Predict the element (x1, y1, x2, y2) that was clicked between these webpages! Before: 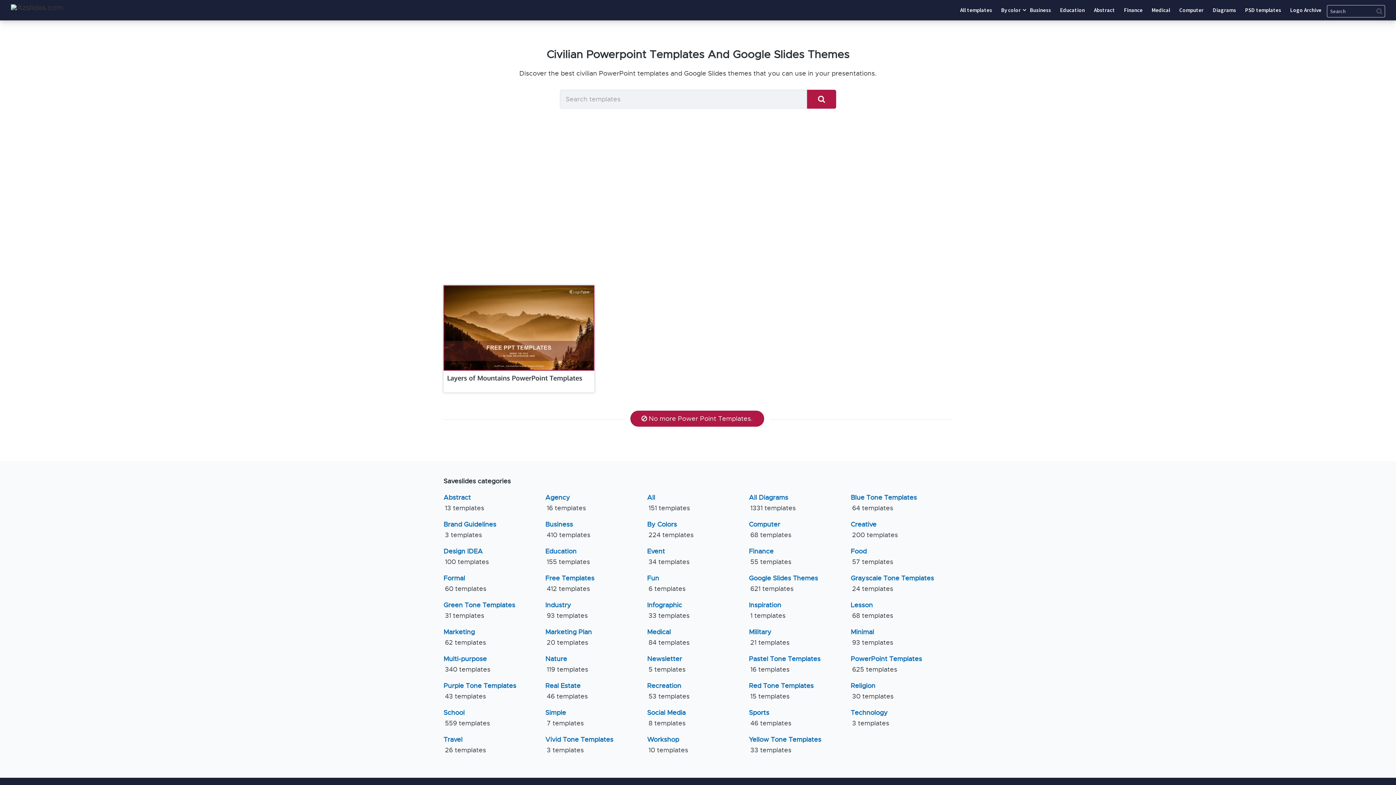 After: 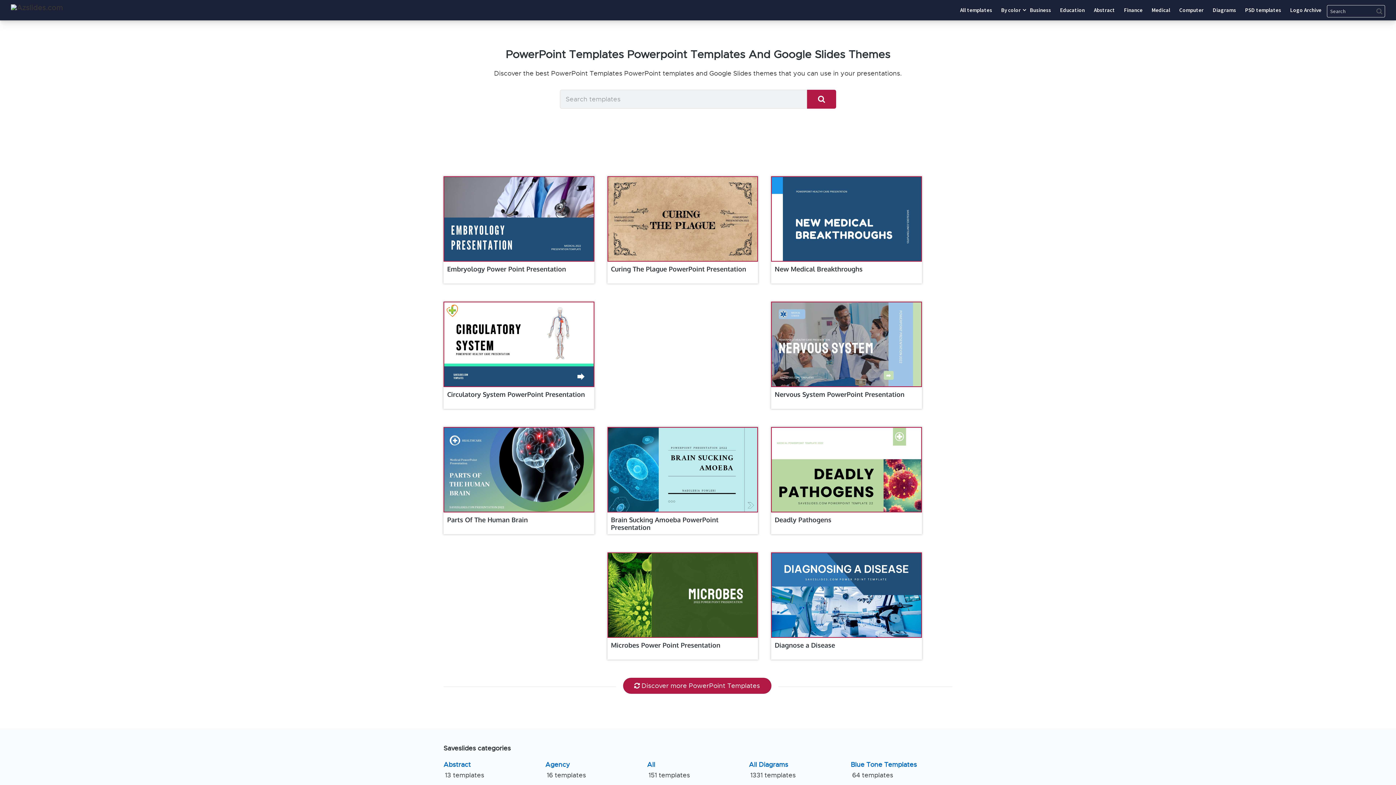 Action: bbox: (850, 655, 922, 675) label: PowerPoint Templates
625 templates